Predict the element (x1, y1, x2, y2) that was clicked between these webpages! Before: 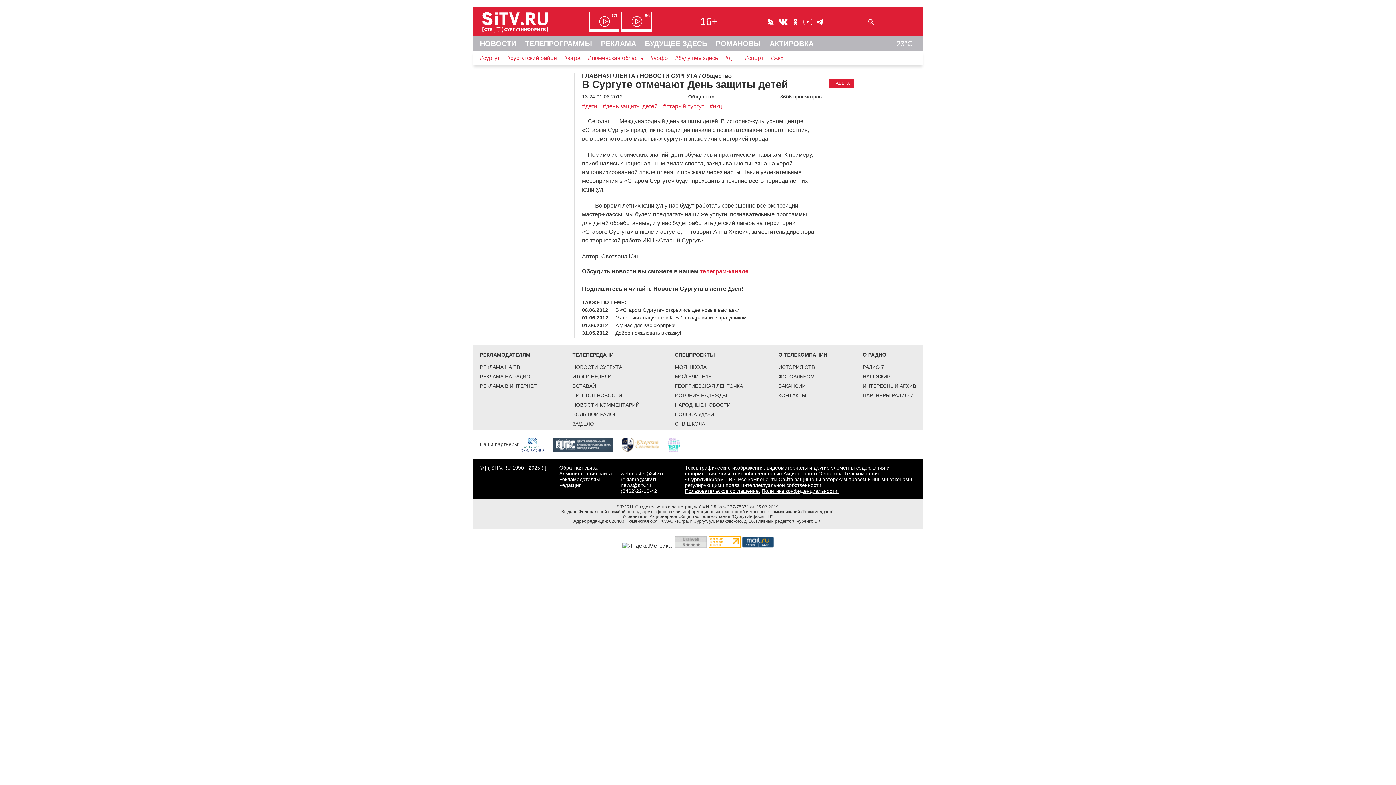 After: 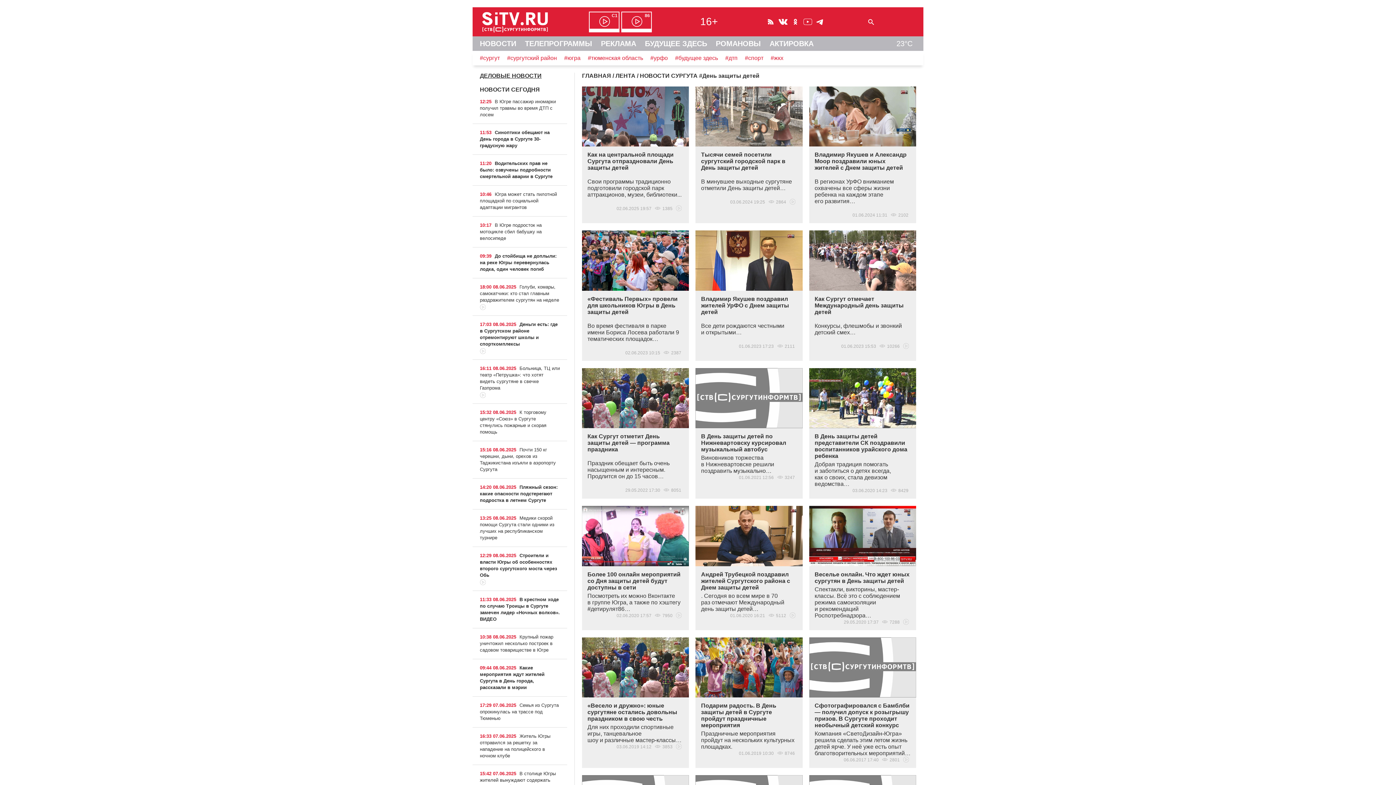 Action: bbox: (602, 103, 663, 109) label: #день защиты детей